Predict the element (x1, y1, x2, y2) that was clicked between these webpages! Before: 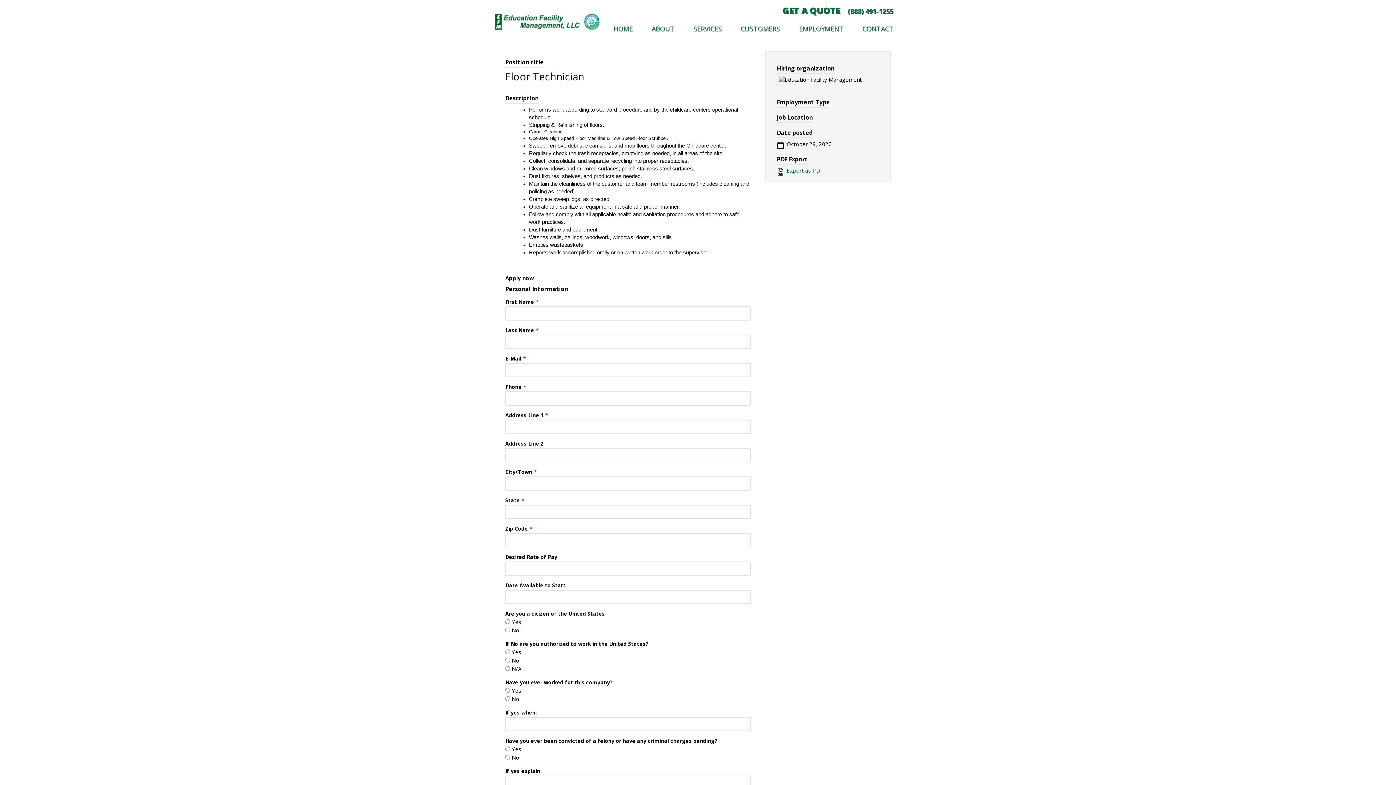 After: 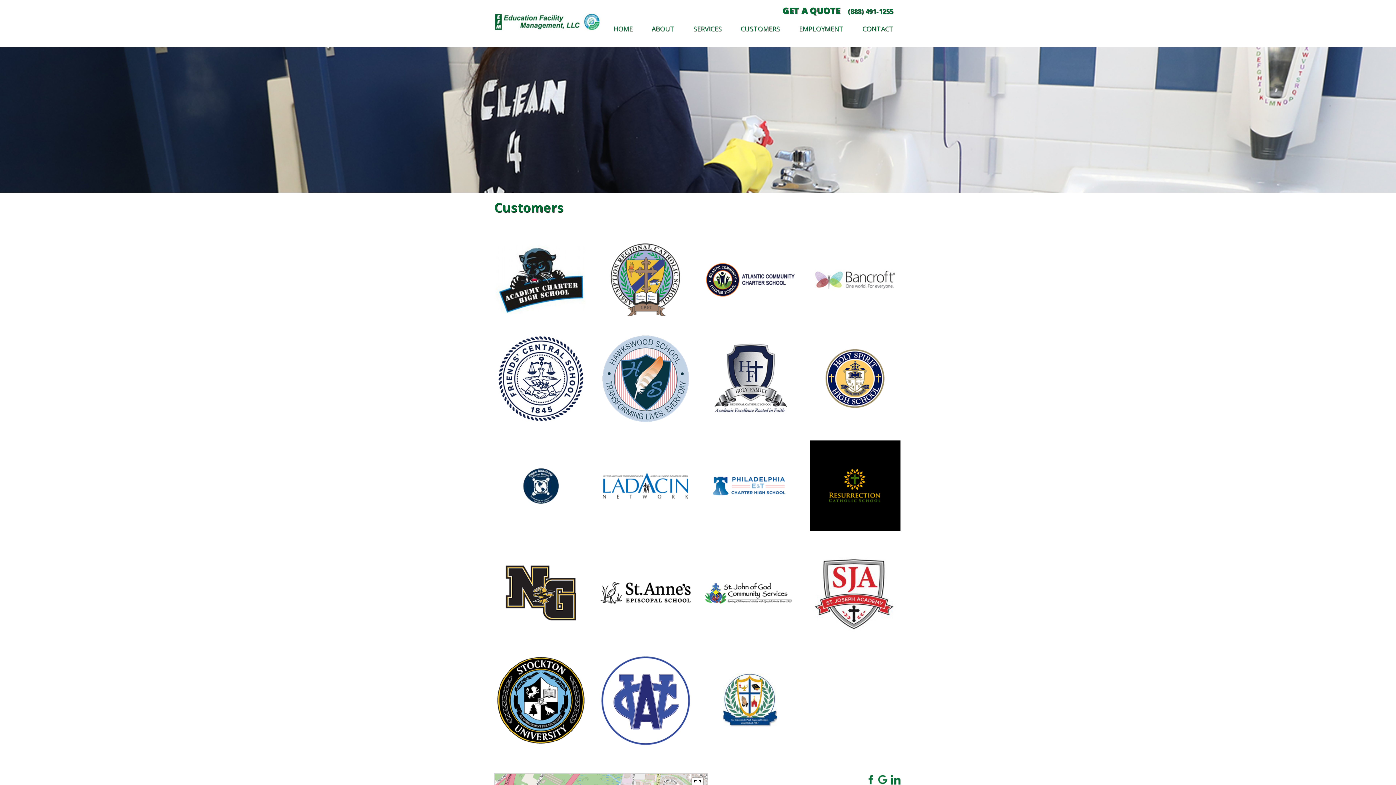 Action: bbox: (732, 19, 790, 35) label: CUSTOMERS